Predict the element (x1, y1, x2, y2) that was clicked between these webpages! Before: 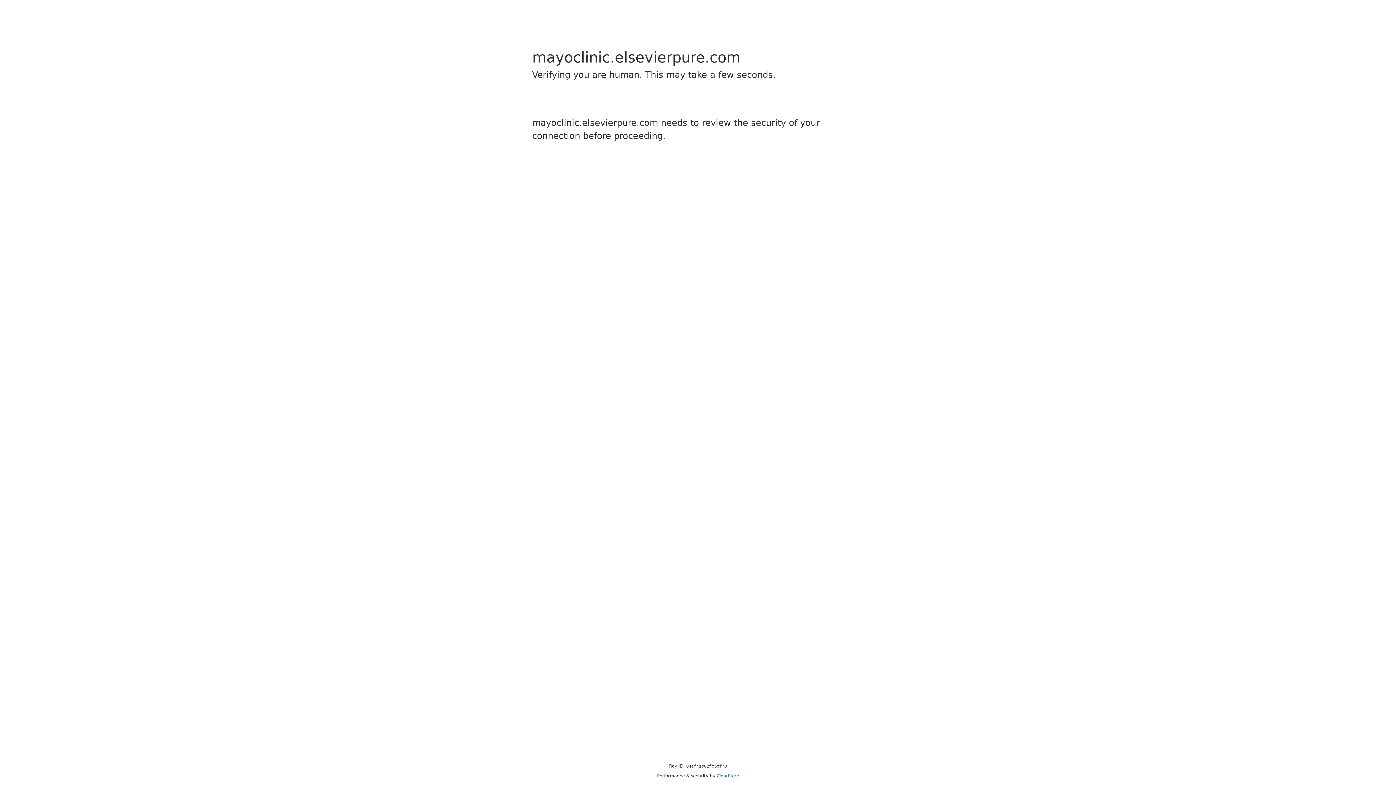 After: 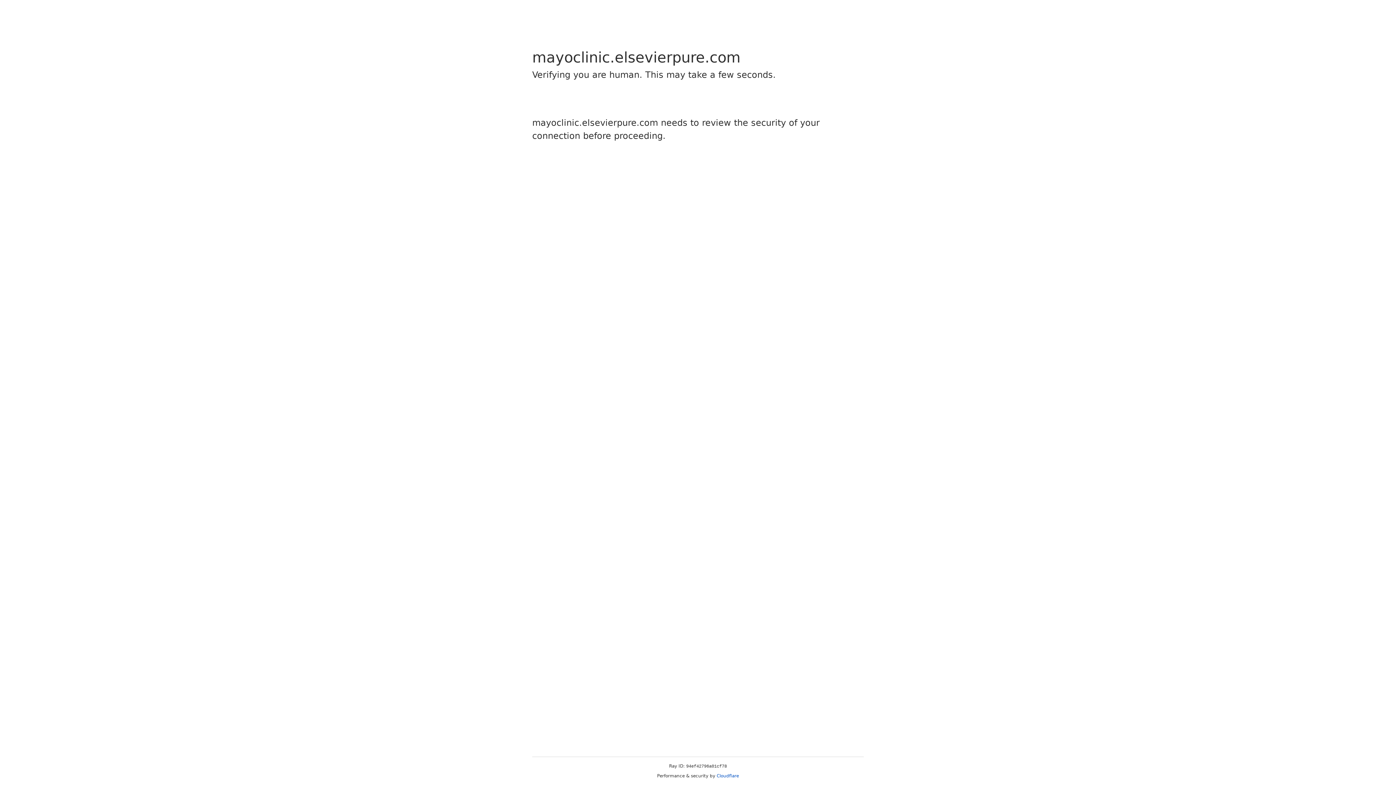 Action: bbox: (716, 773, 739, 778) label: Cloudflare